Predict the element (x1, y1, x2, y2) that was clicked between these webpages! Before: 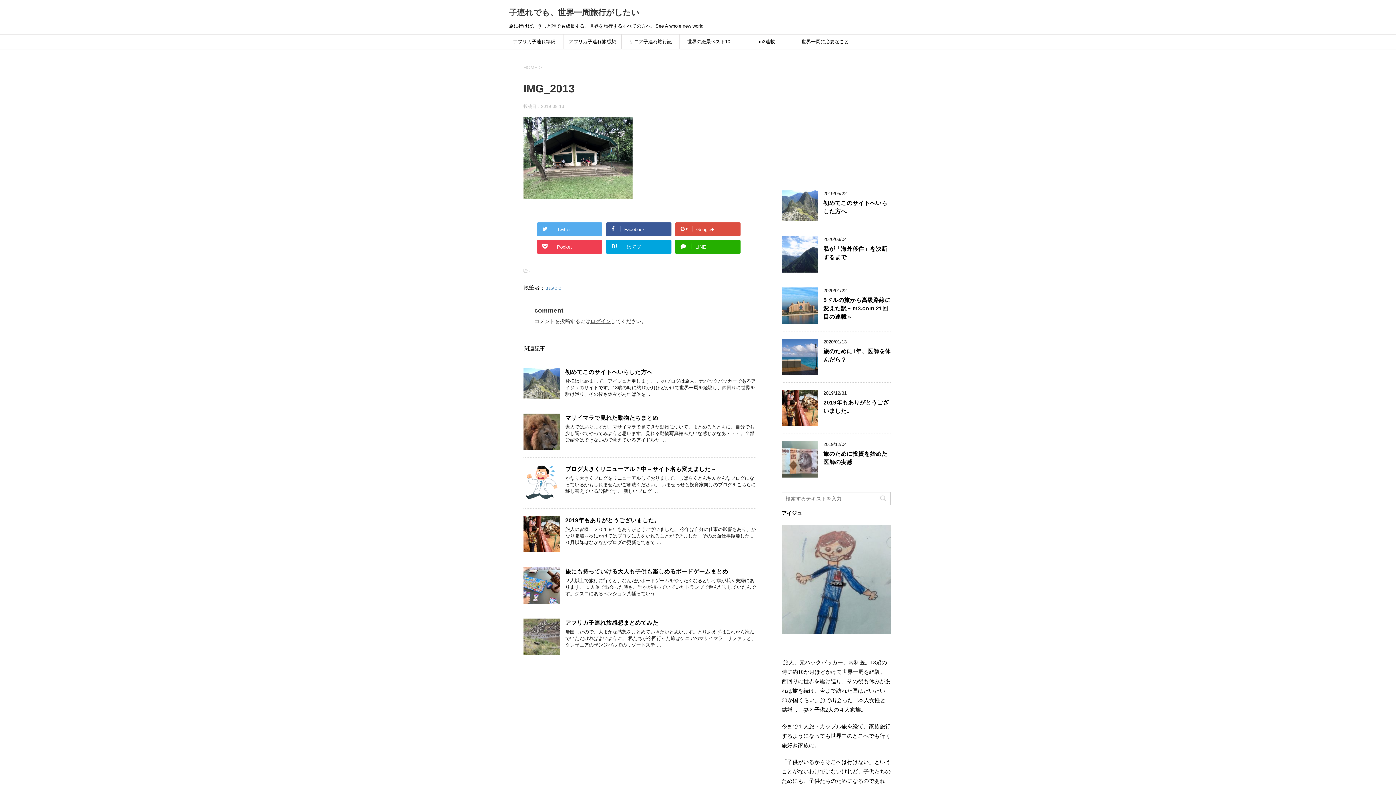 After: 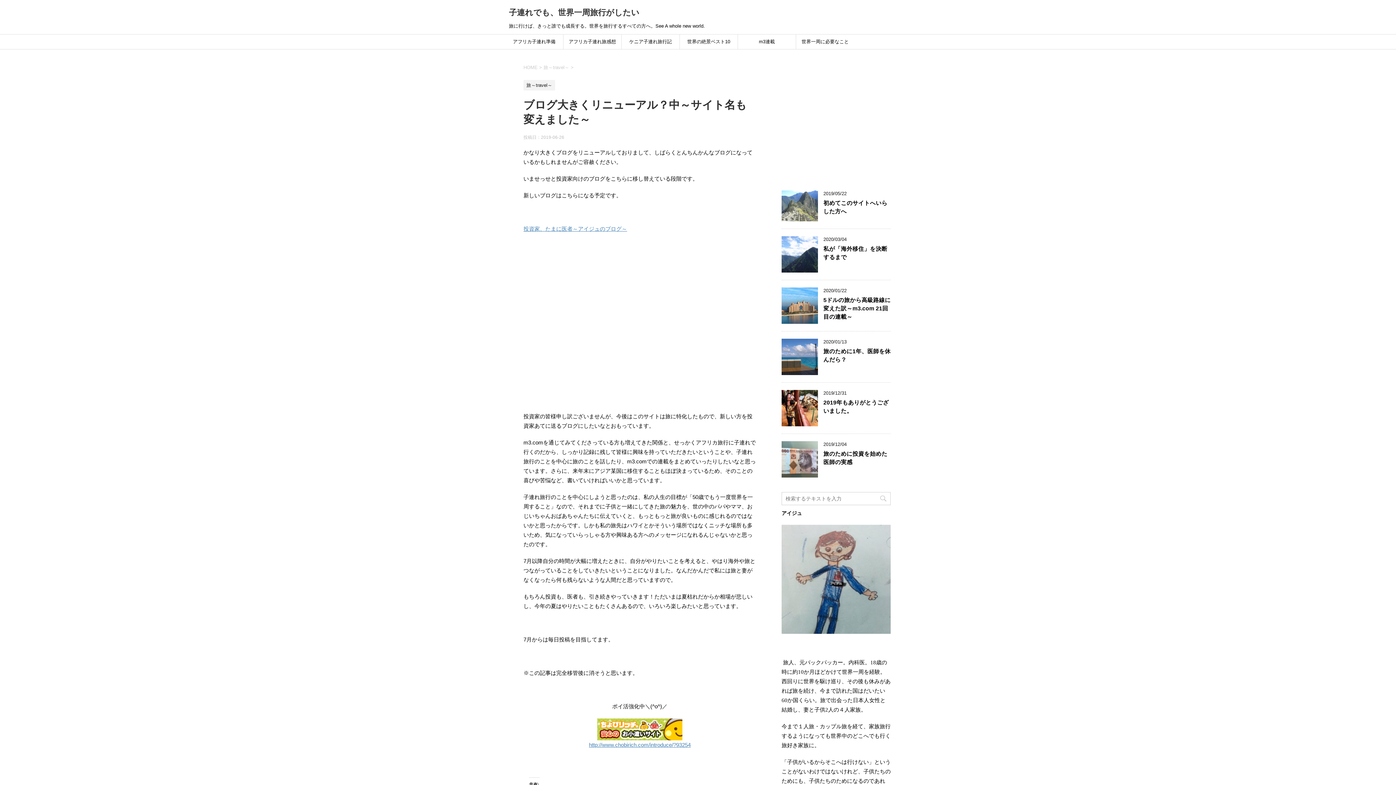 Action: bbox: (523, 495, 560, 501)